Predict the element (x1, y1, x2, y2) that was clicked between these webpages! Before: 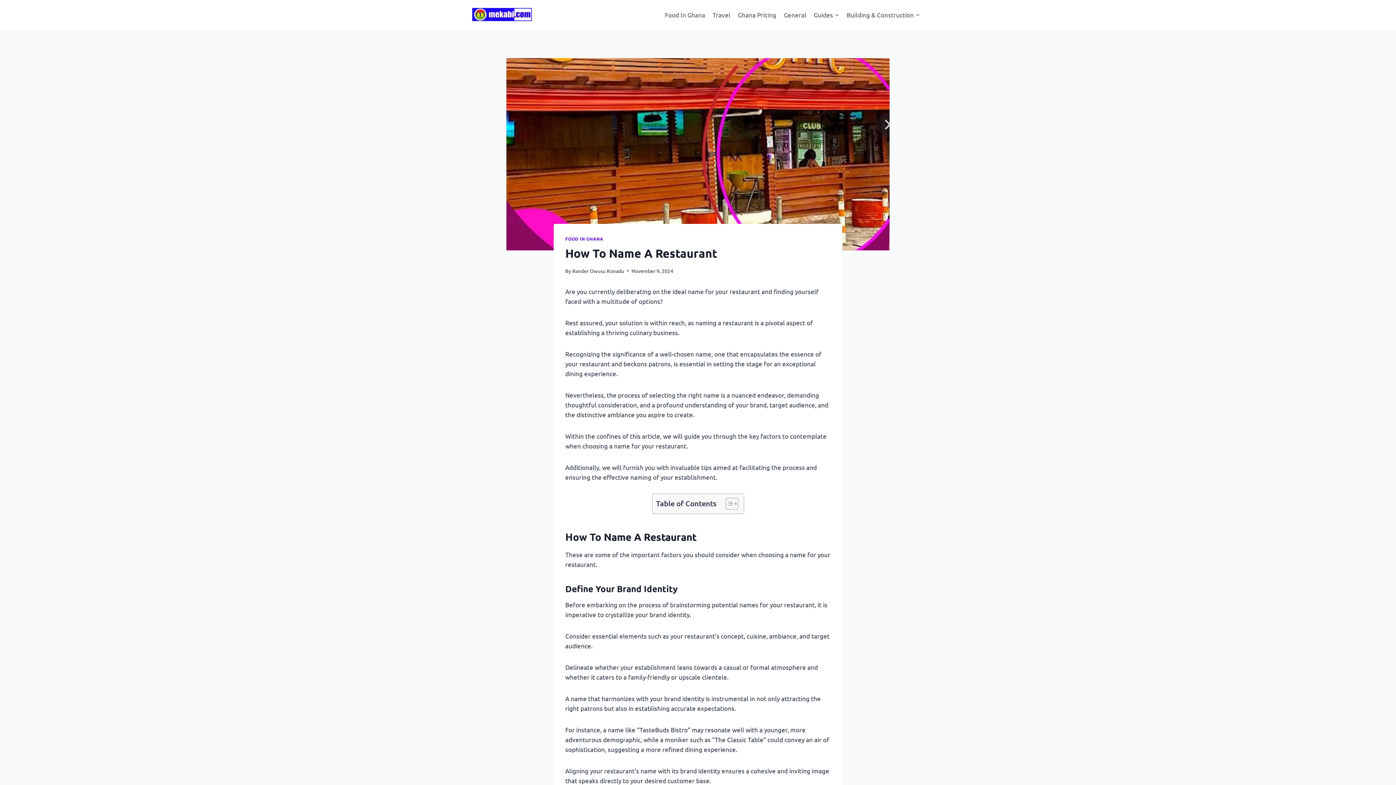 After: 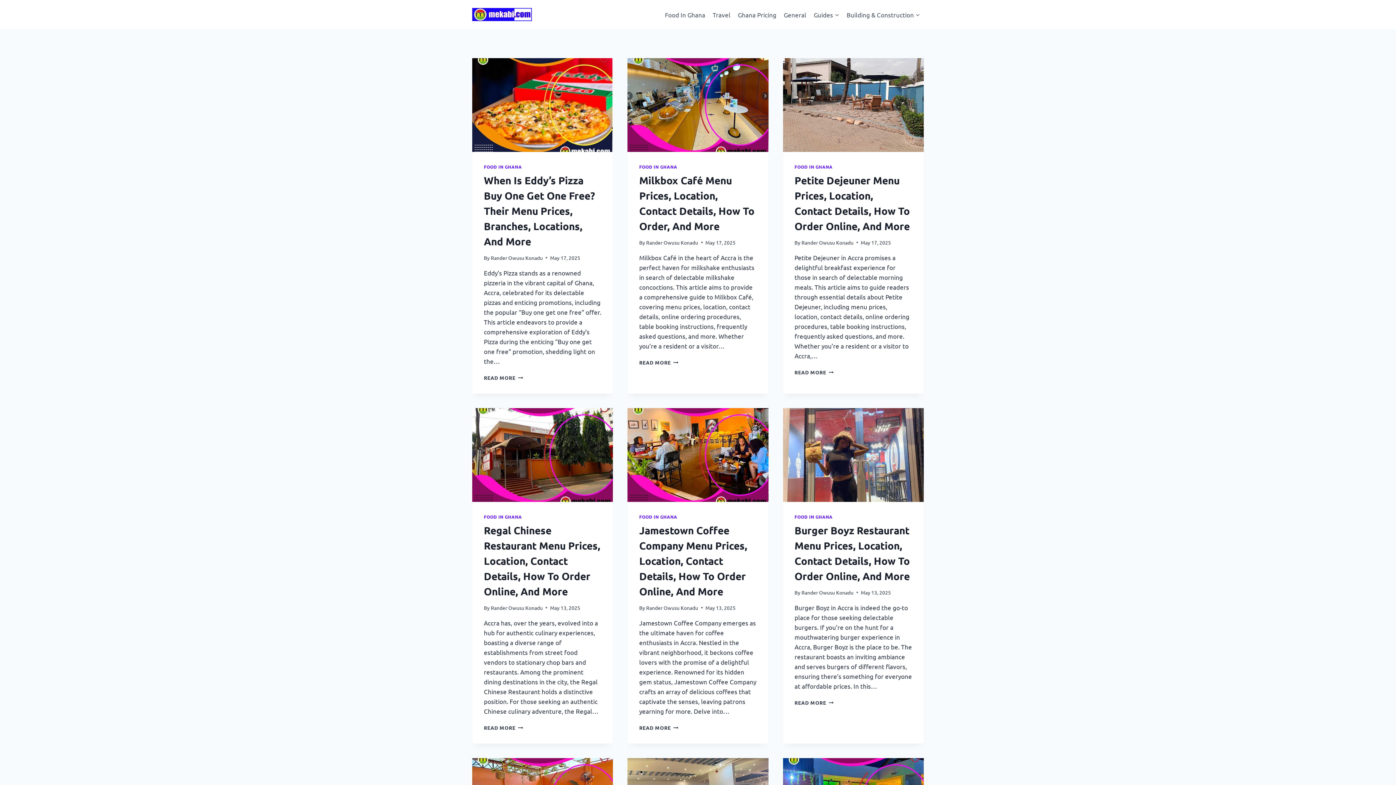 Action: bbox: (472, 8, 532, 21)